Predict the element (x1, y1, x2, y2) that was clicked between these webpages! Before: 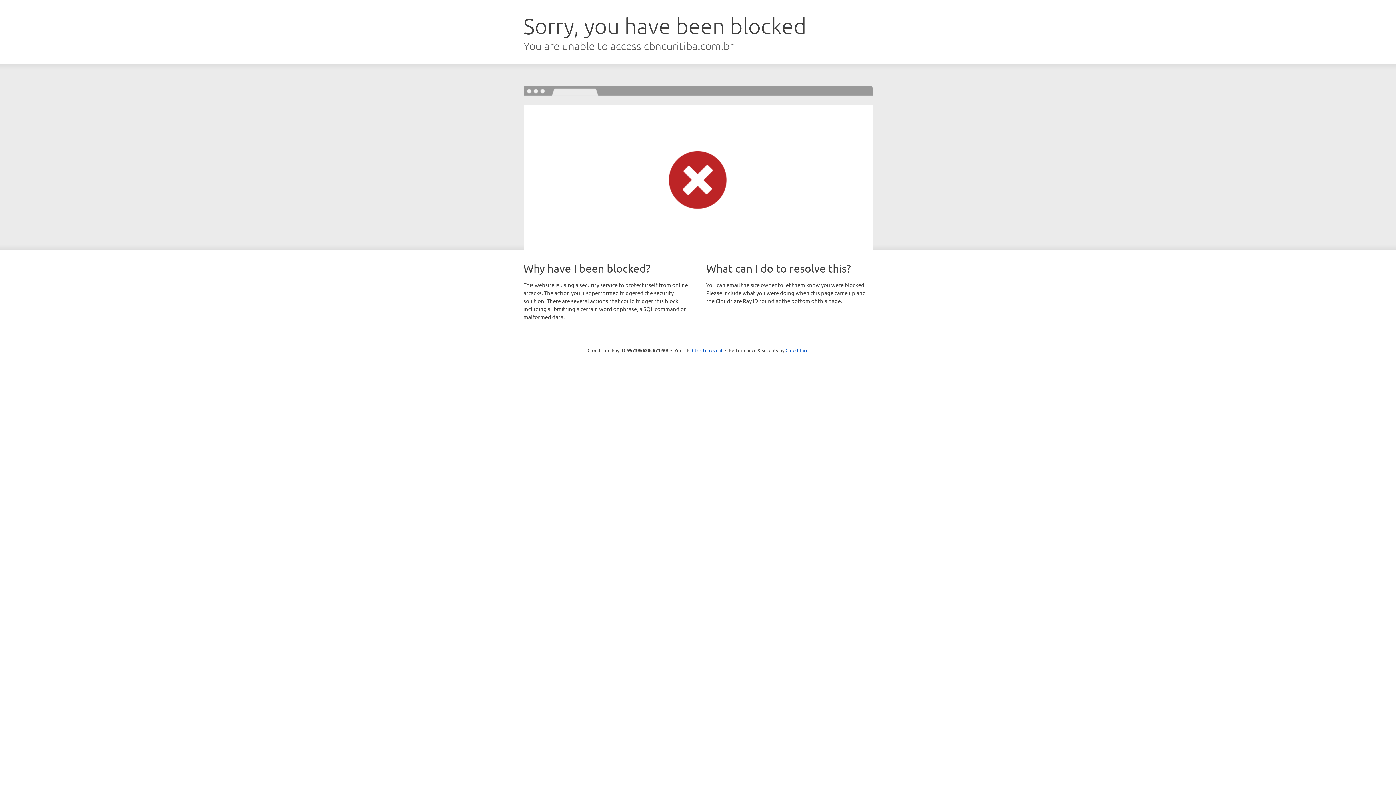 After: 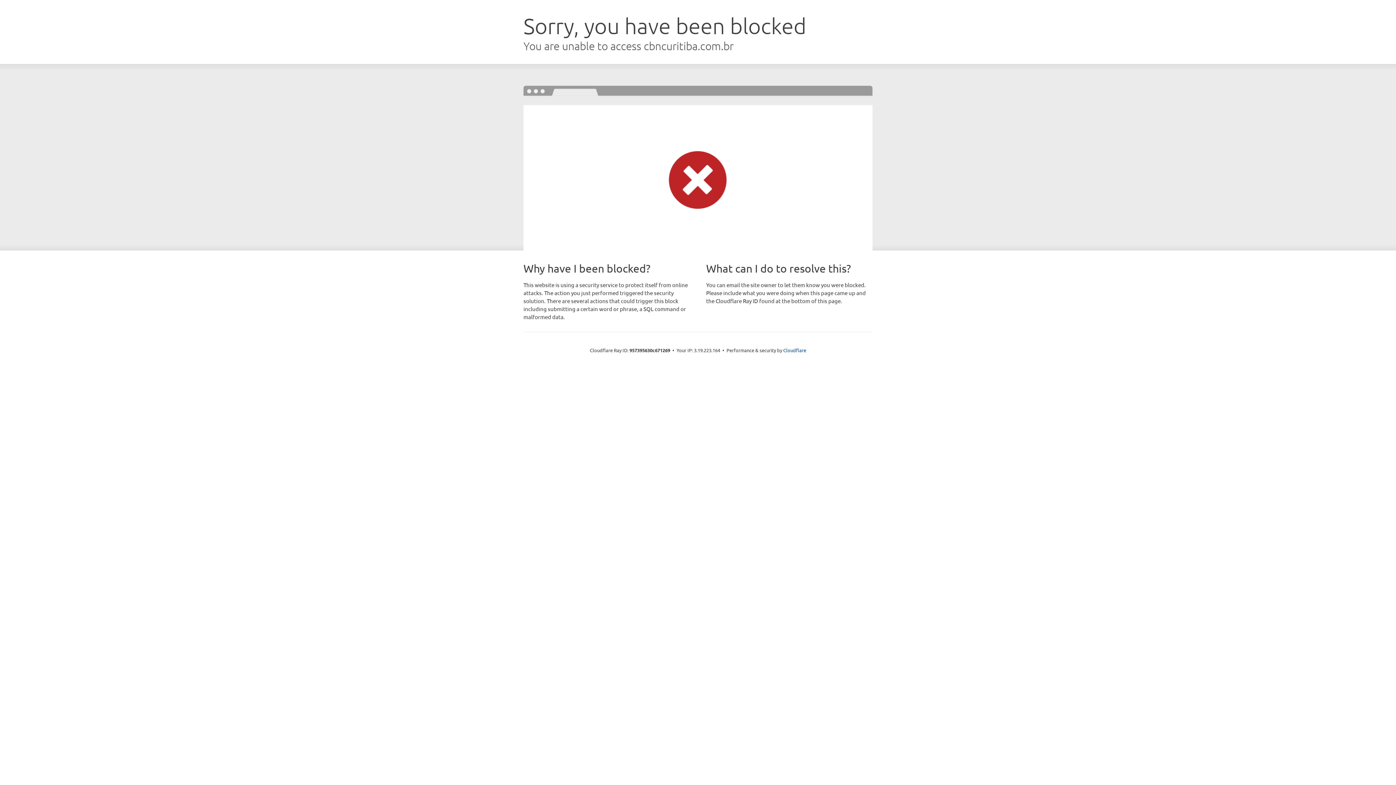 Action: label: Click to reveal bbox: (692, 346, 722, 353)